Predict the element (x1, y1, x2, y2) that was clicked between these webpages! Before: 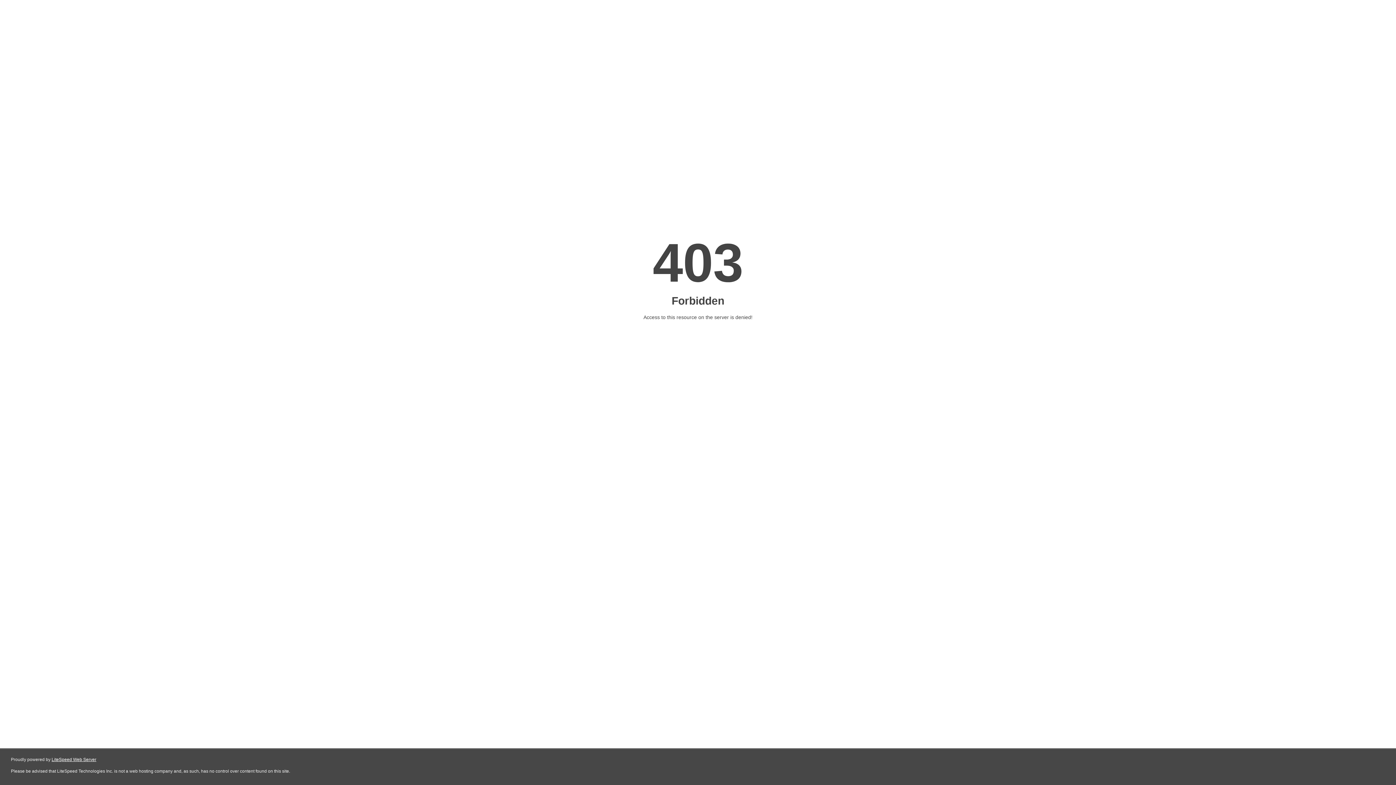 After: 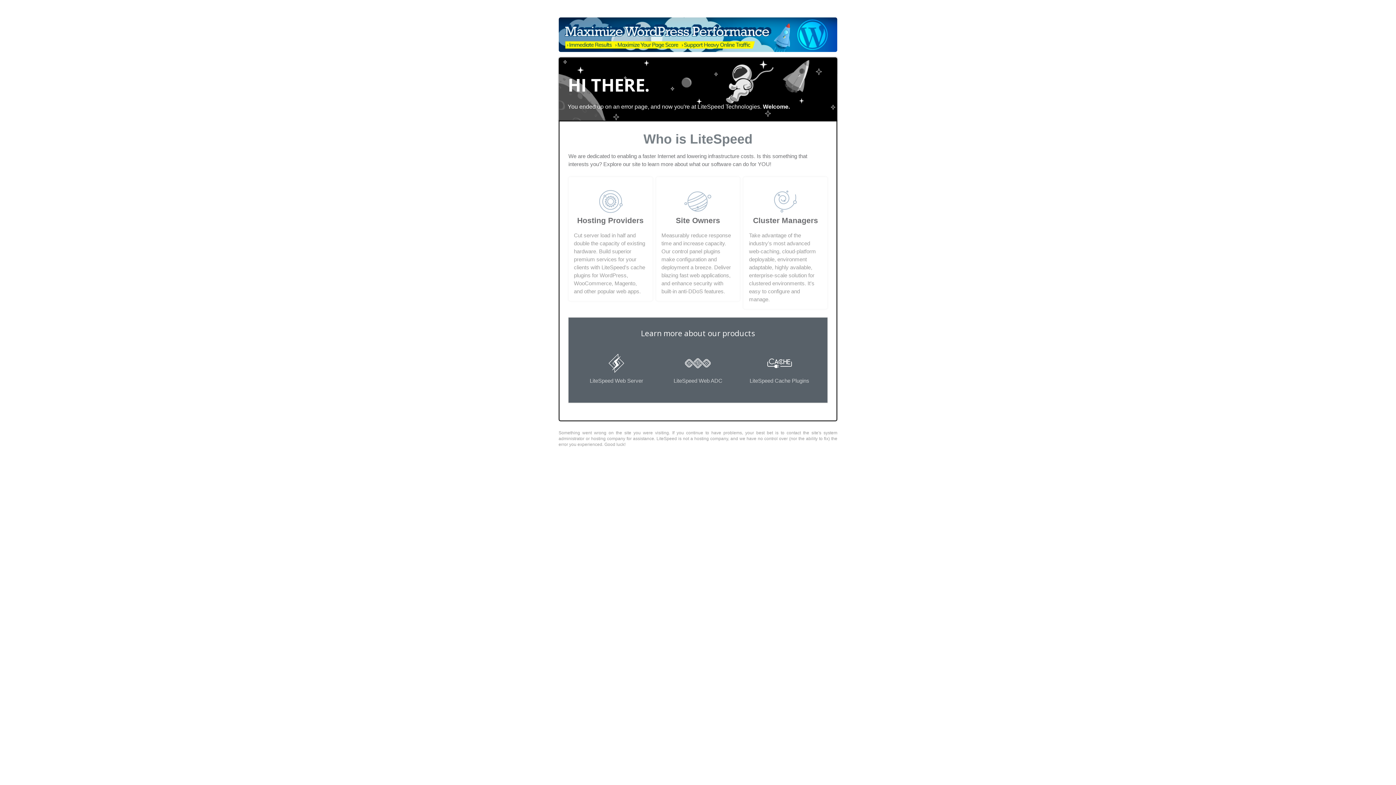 Action: bbox: (51, 757, 96, 762) label: LiteSpeed Web Server